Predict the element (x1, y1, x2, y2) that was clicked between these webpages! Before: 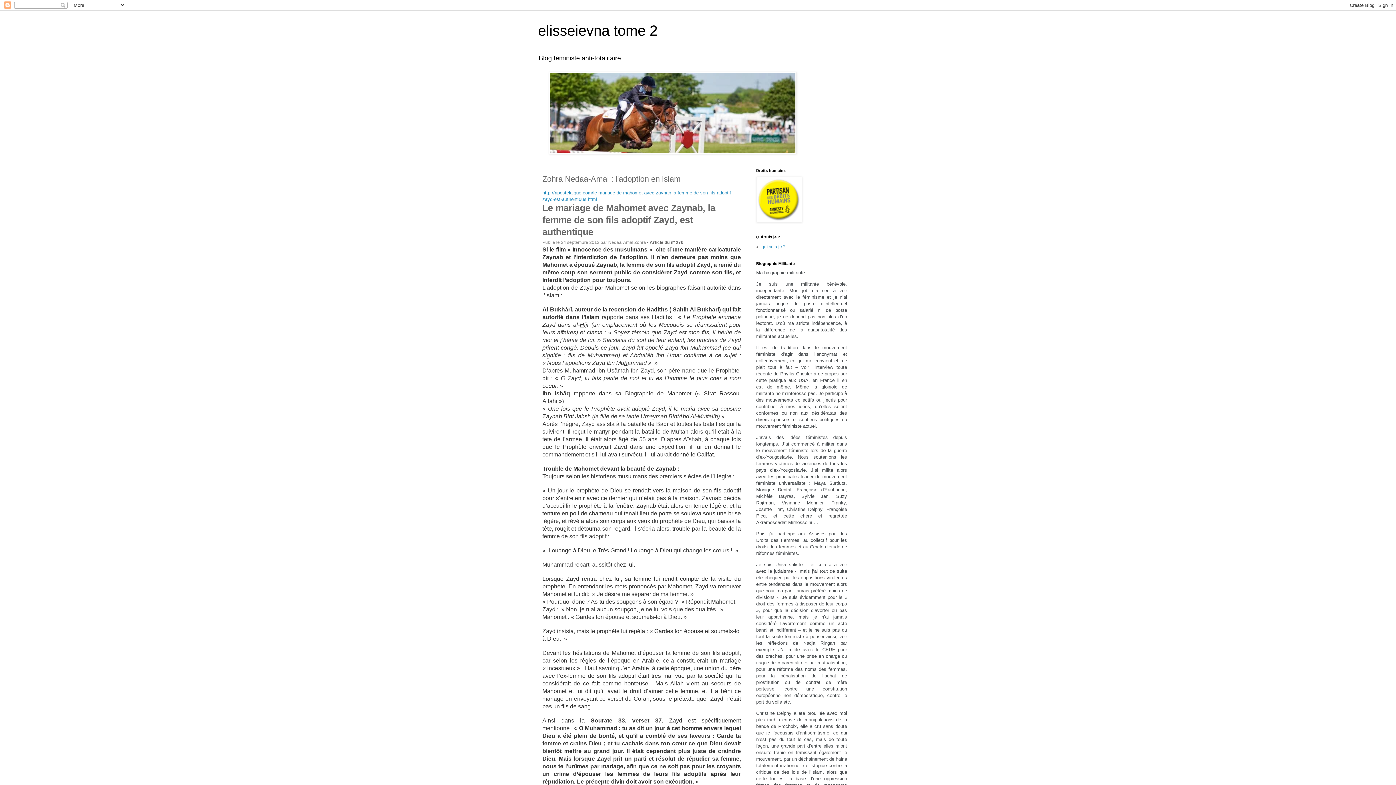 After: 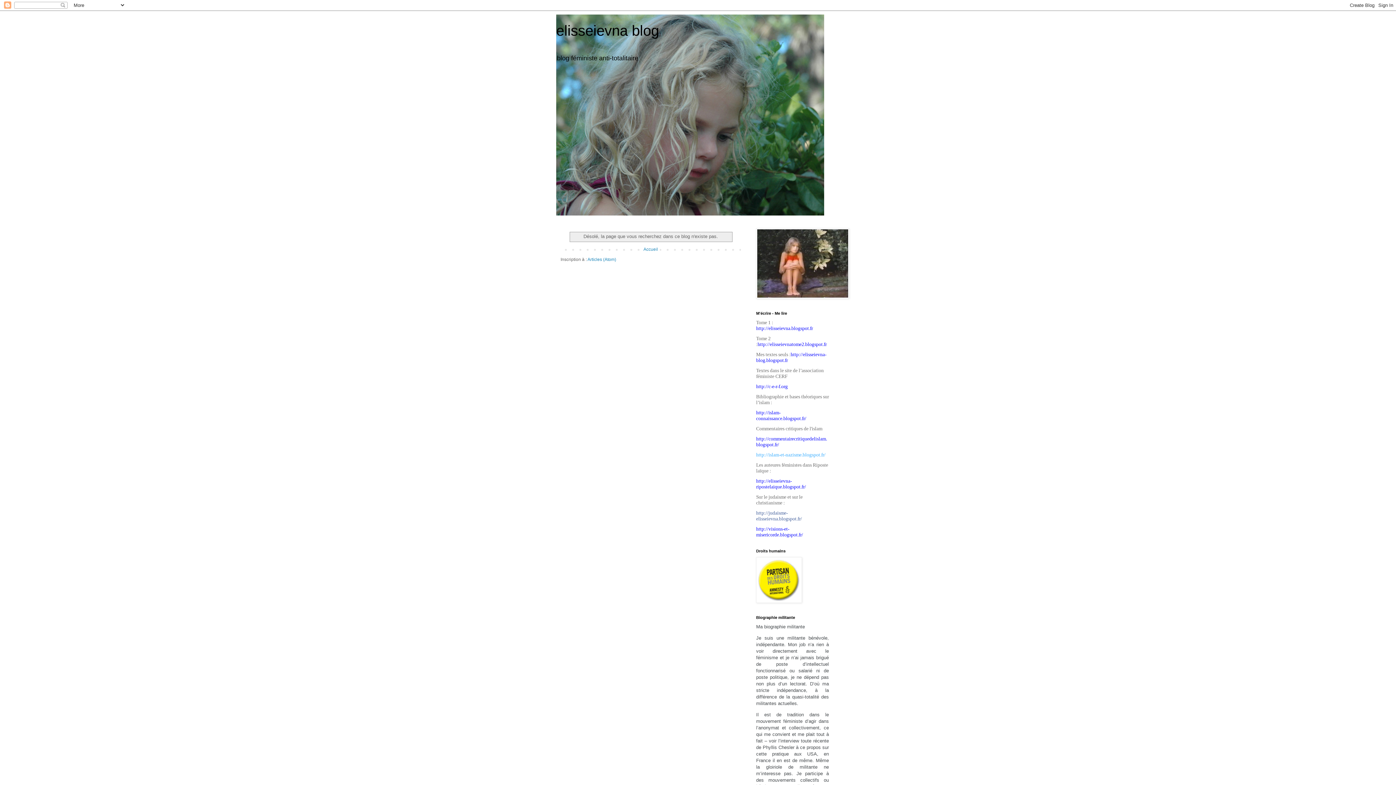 Action: bbox: (761, 244, 785, 249) label: qui suis-je ?